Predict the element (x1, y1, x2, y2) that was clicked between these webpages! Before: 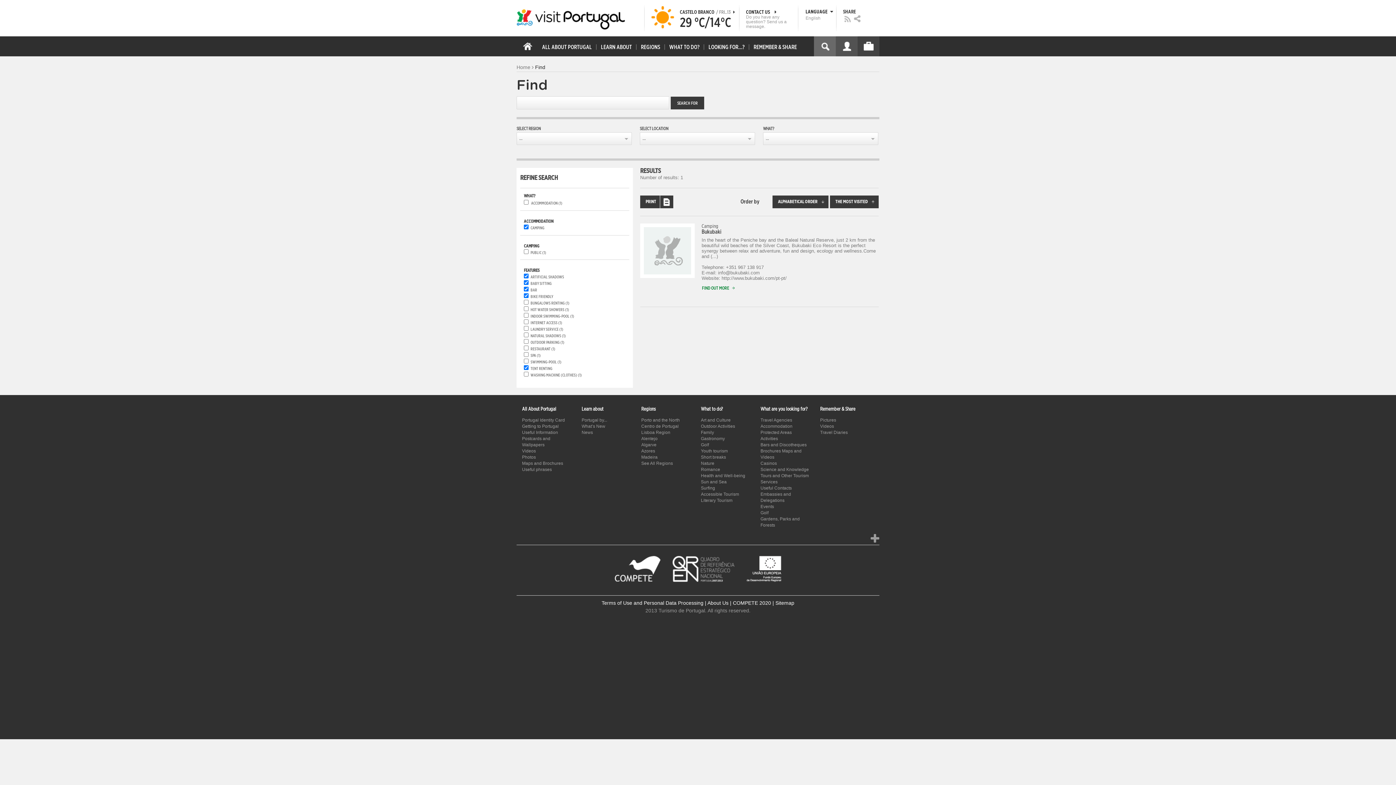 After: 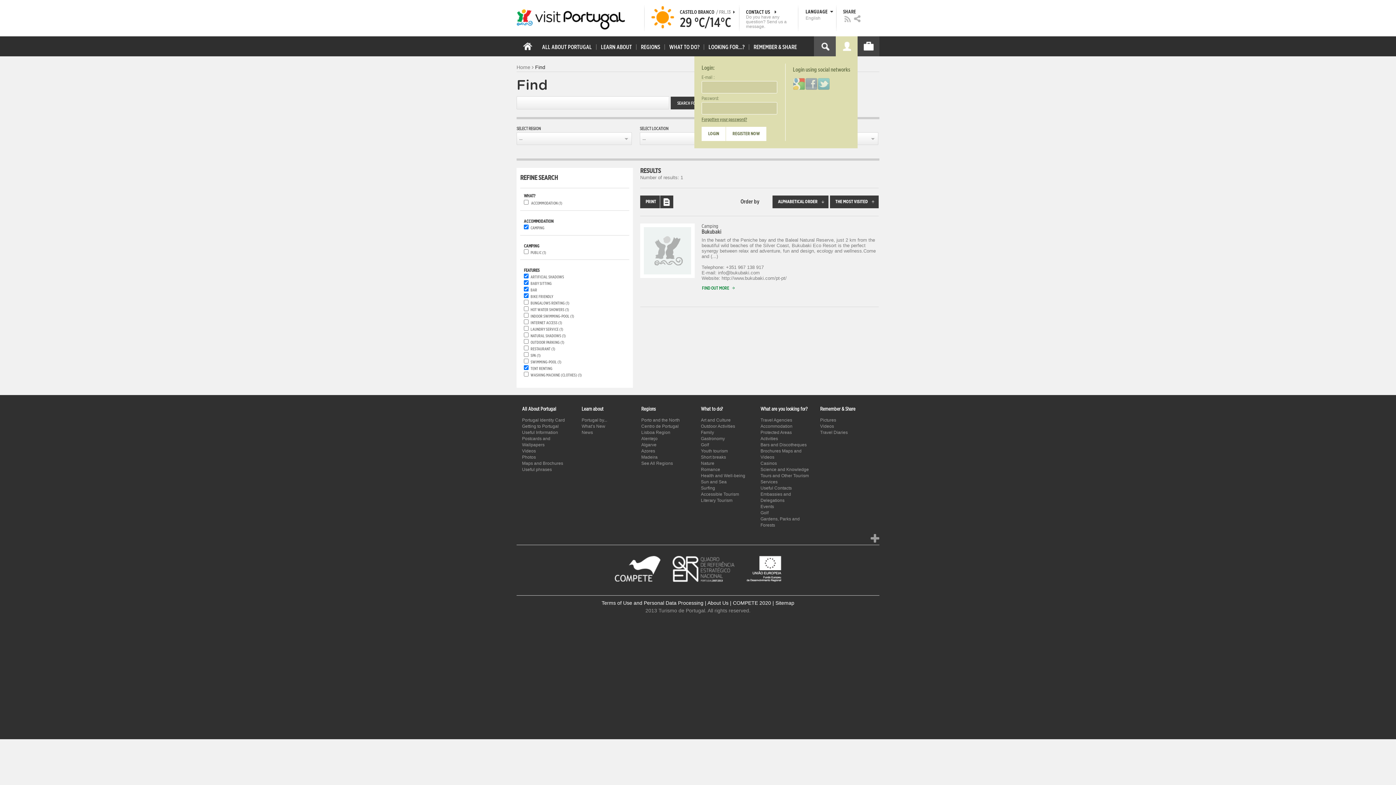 Action: bbox: (836, 36, 857, 56)